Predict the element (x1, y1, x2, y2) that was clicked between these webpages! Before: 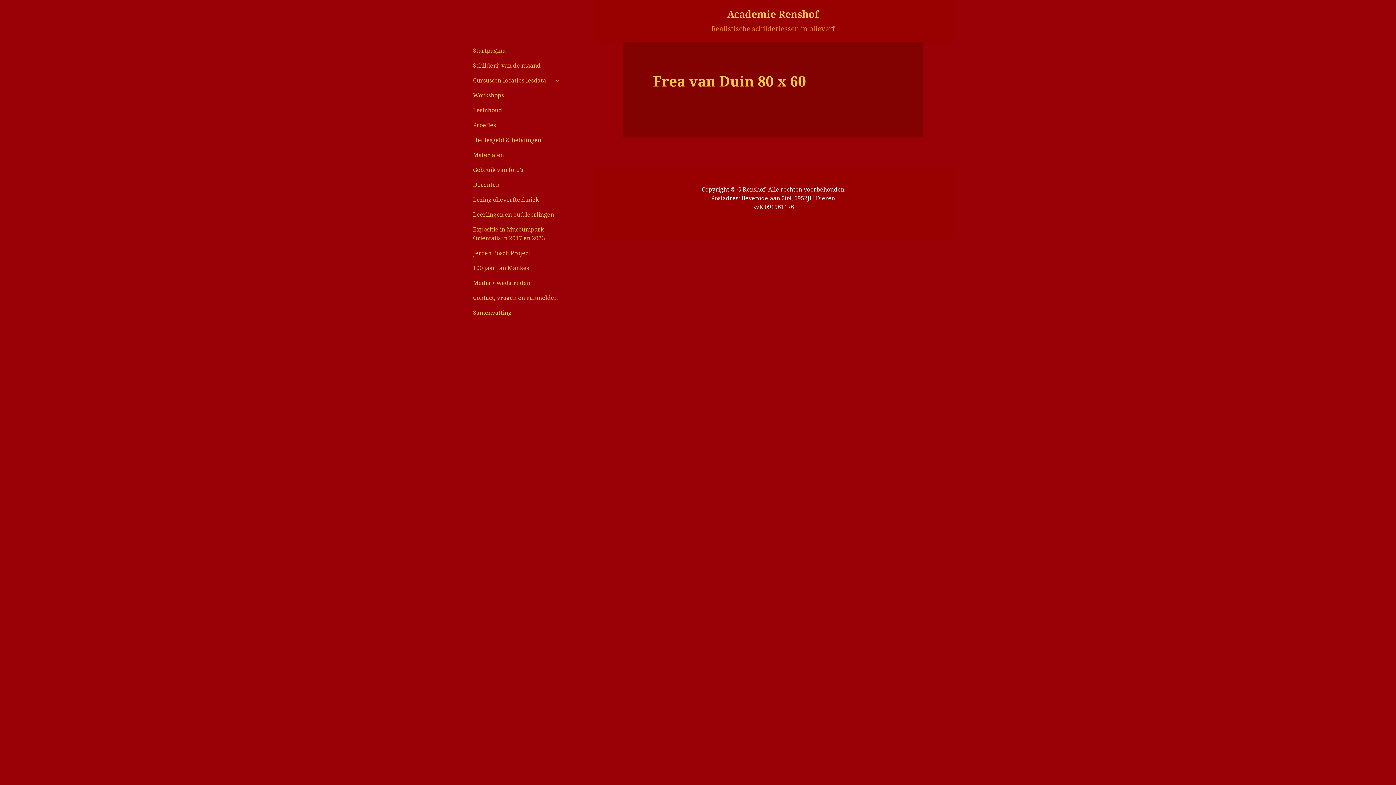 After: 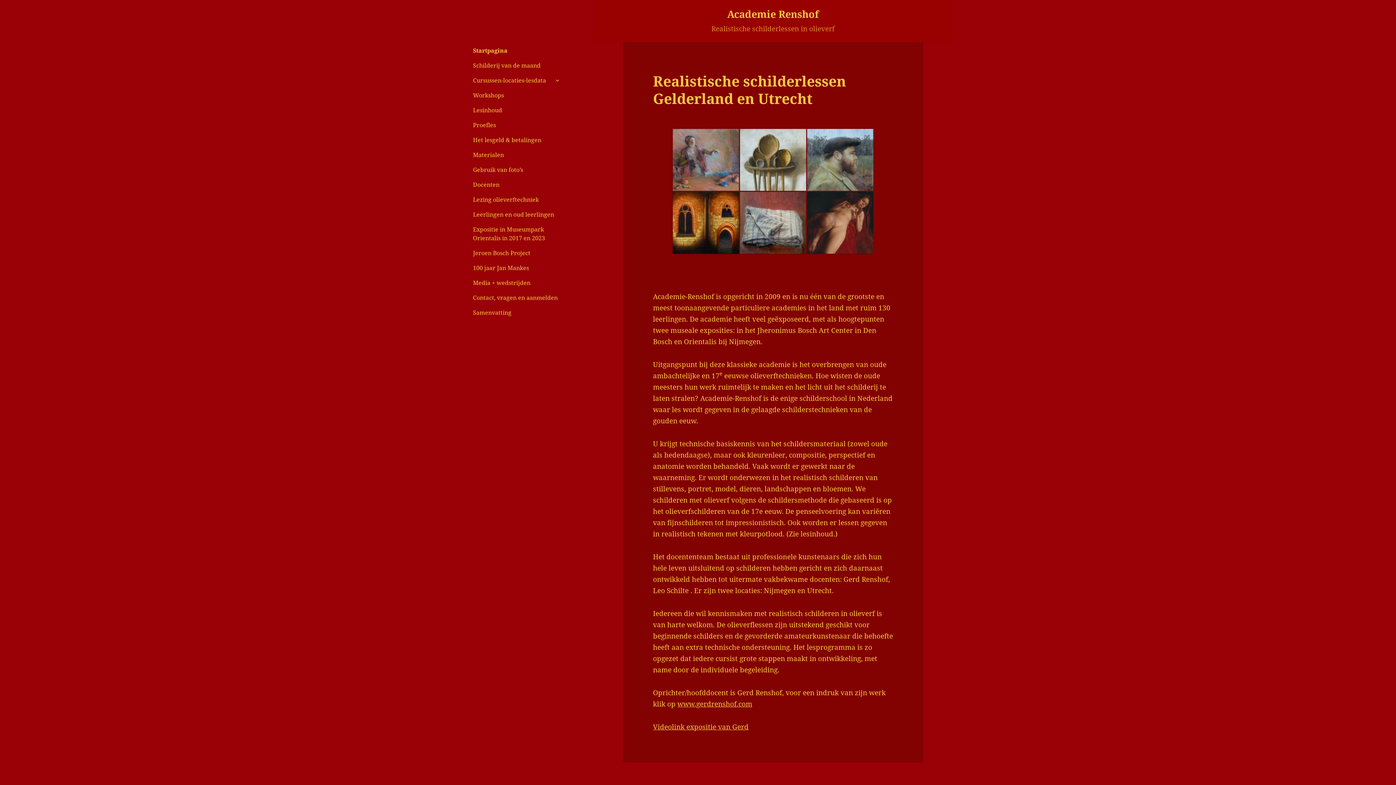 Action: label: Startpagina bbox: (473, 43, 563, 57)